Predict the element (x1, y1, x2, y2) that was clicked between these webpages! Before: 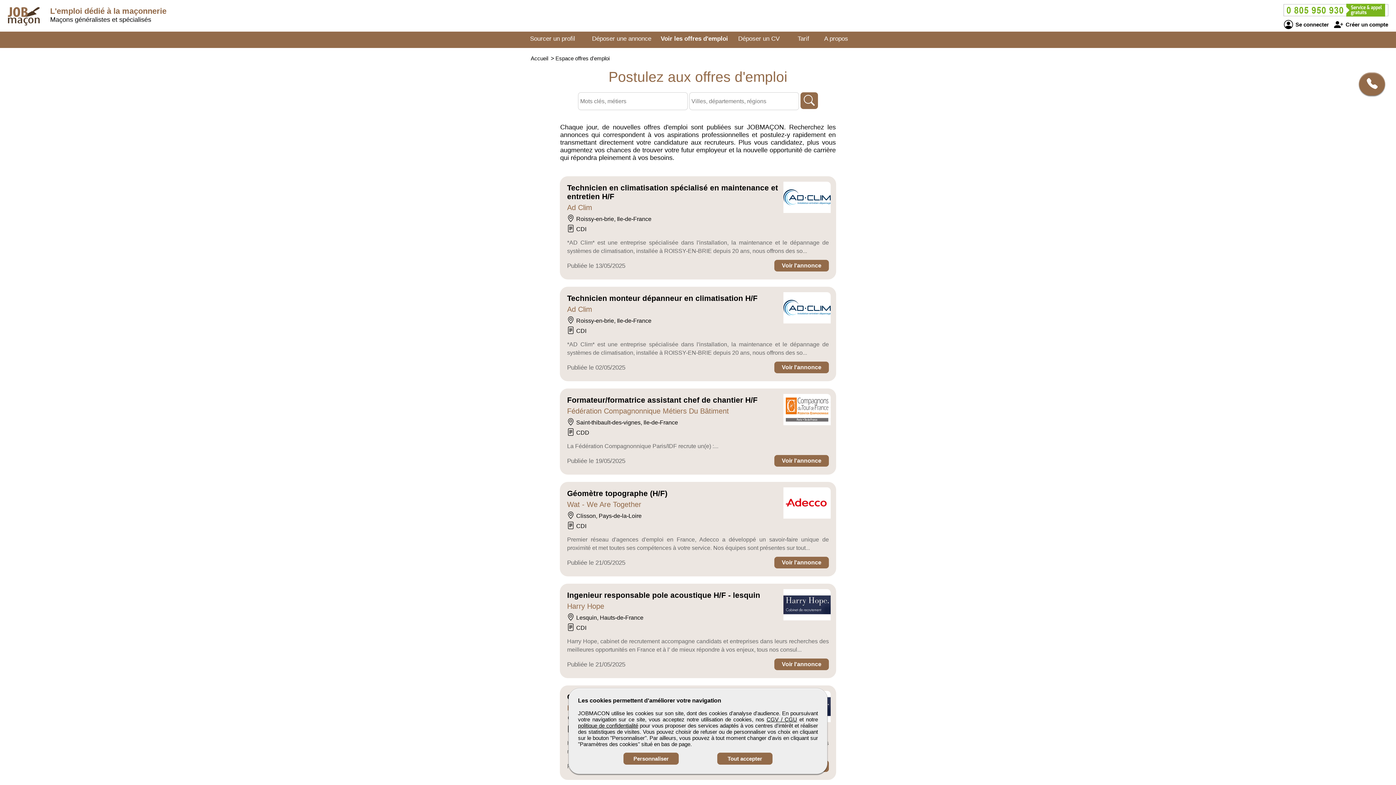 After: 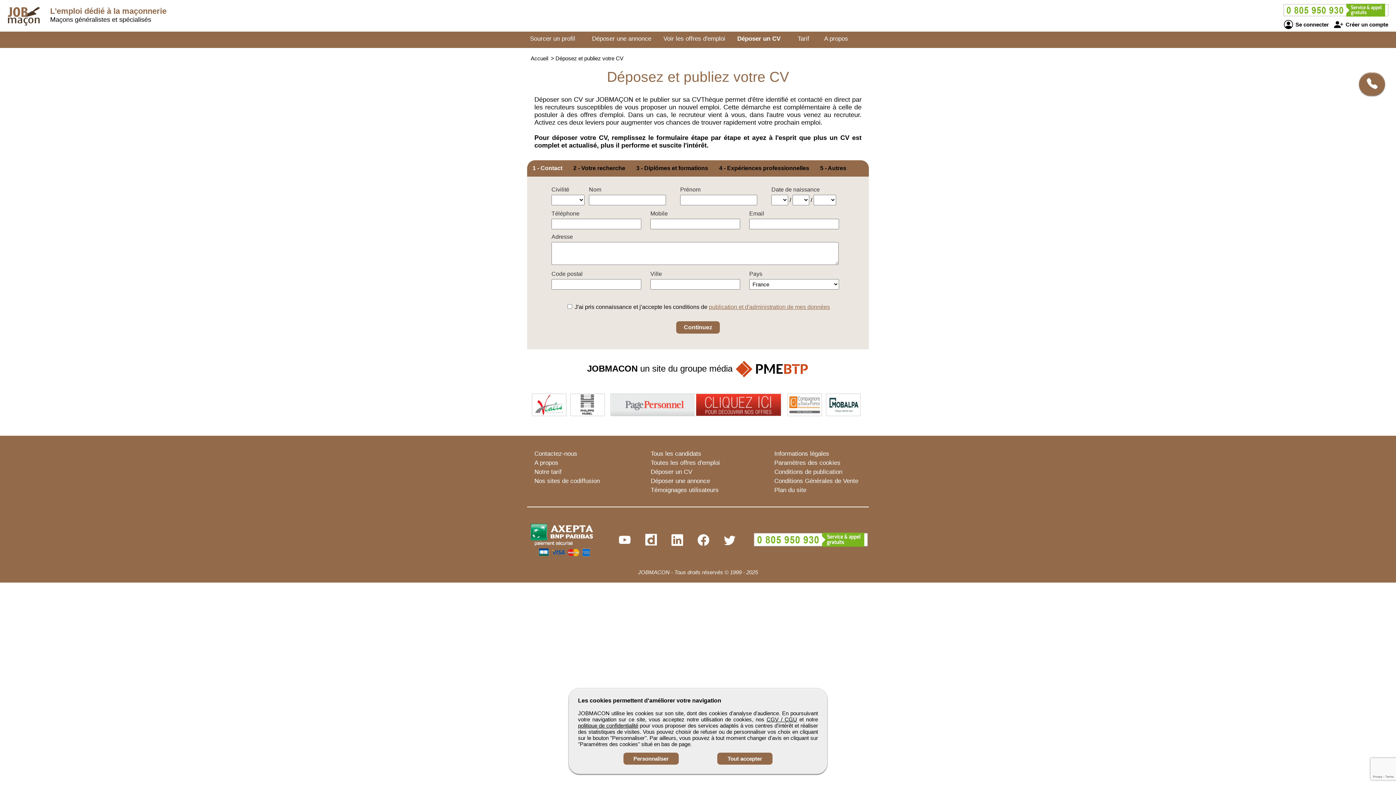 Action: bbox: (738, 35, 779, 42) label: Déposer un CV